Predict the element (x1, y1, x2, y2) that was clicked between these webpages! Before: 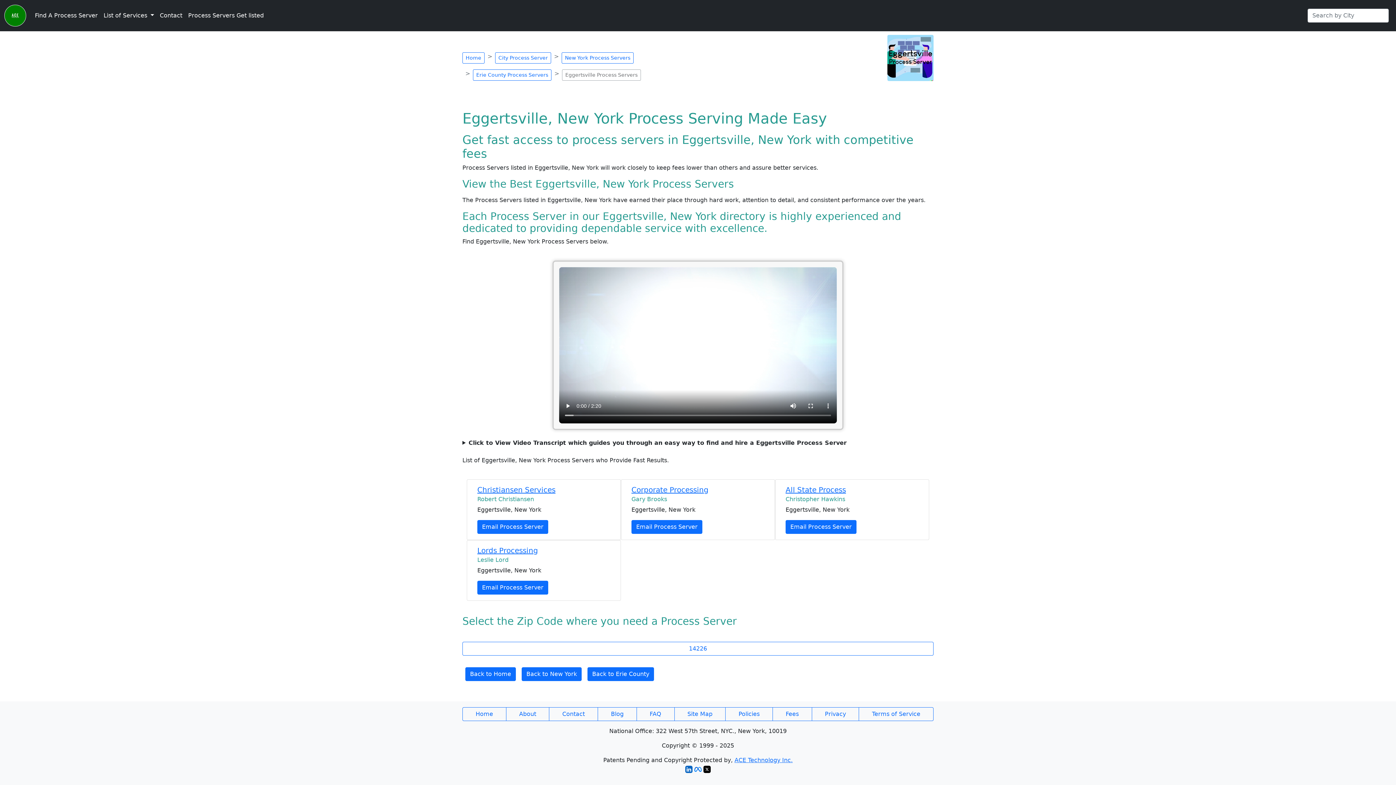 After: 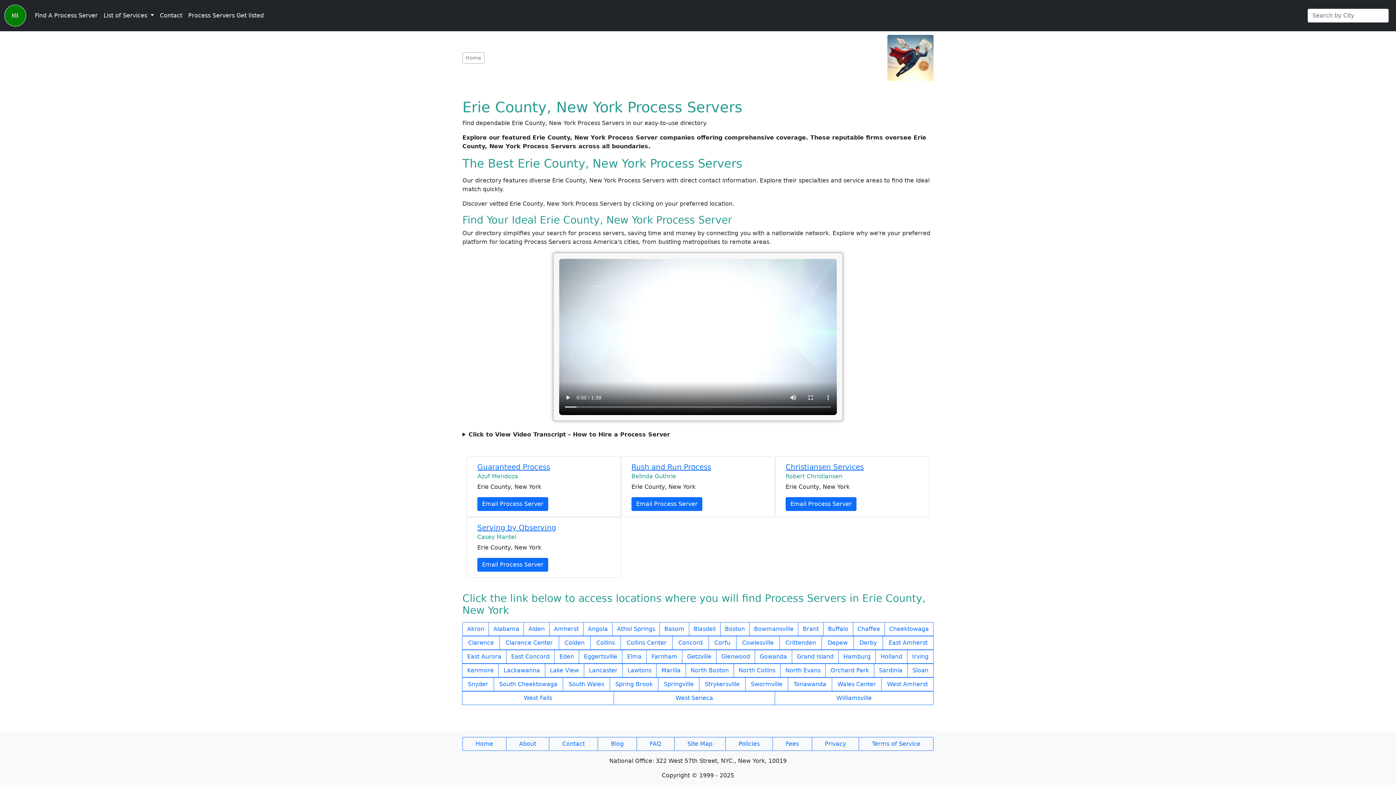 Action: bbox: (462, 52, 484, 63) label: Home